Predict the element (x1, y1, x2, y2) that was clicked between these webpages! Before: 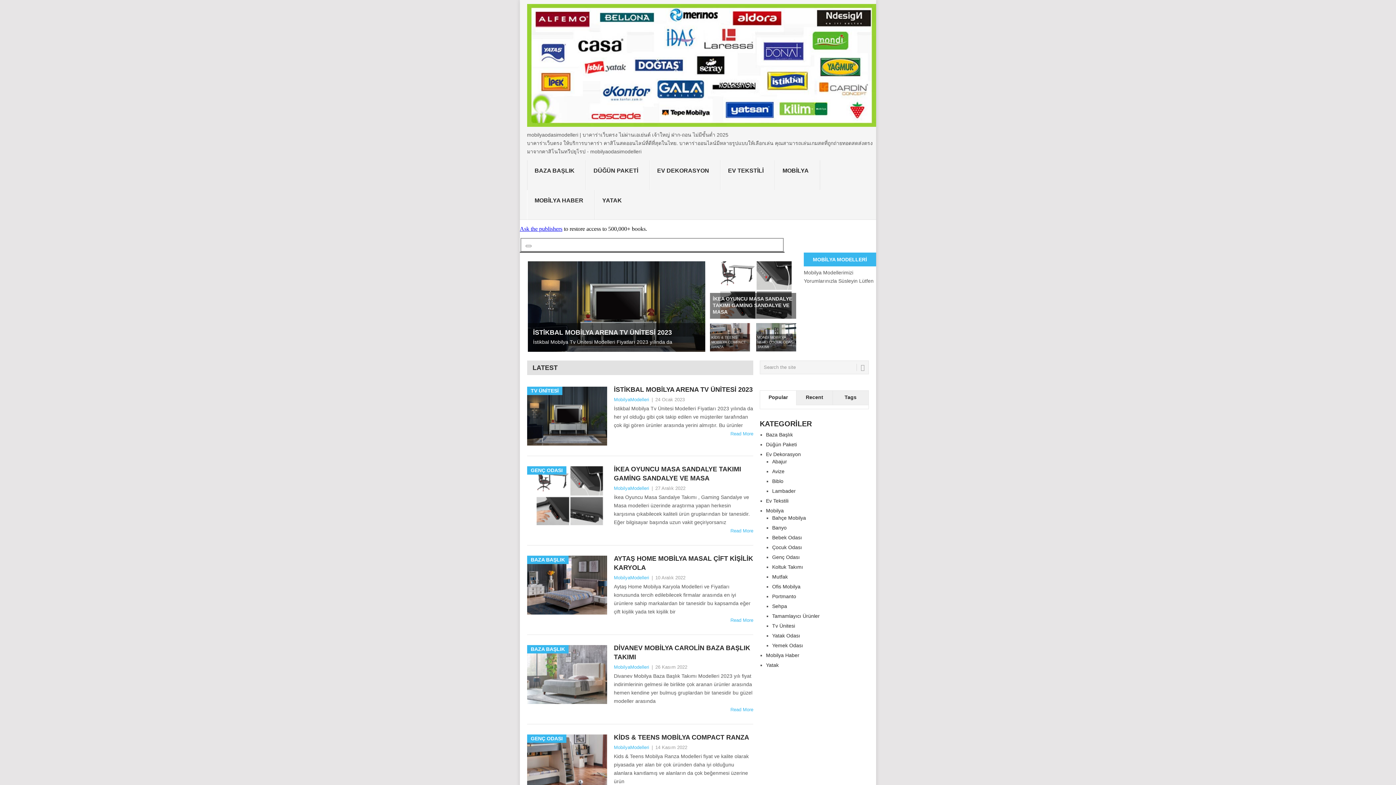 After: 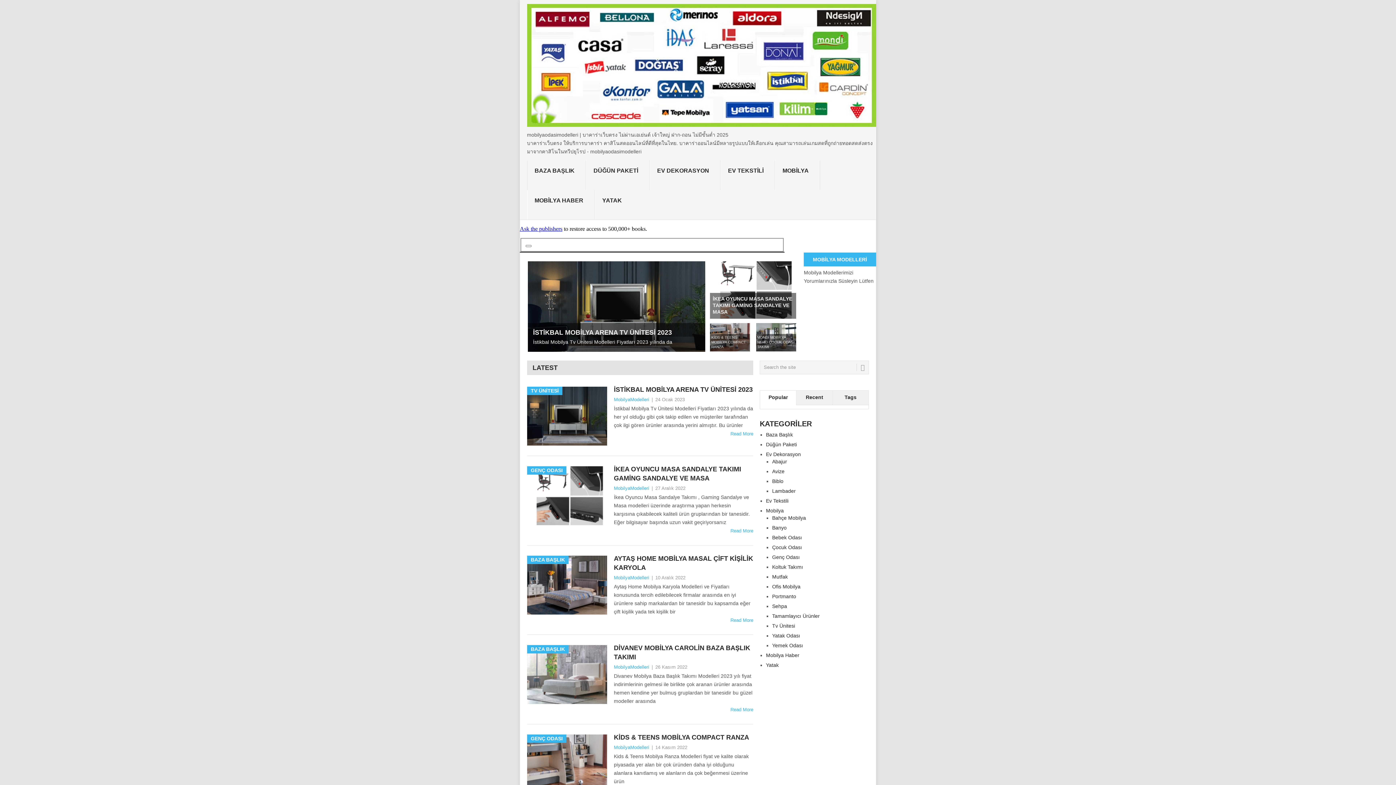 Action: bbox: (766, 662, 778, 668) label: Yatak